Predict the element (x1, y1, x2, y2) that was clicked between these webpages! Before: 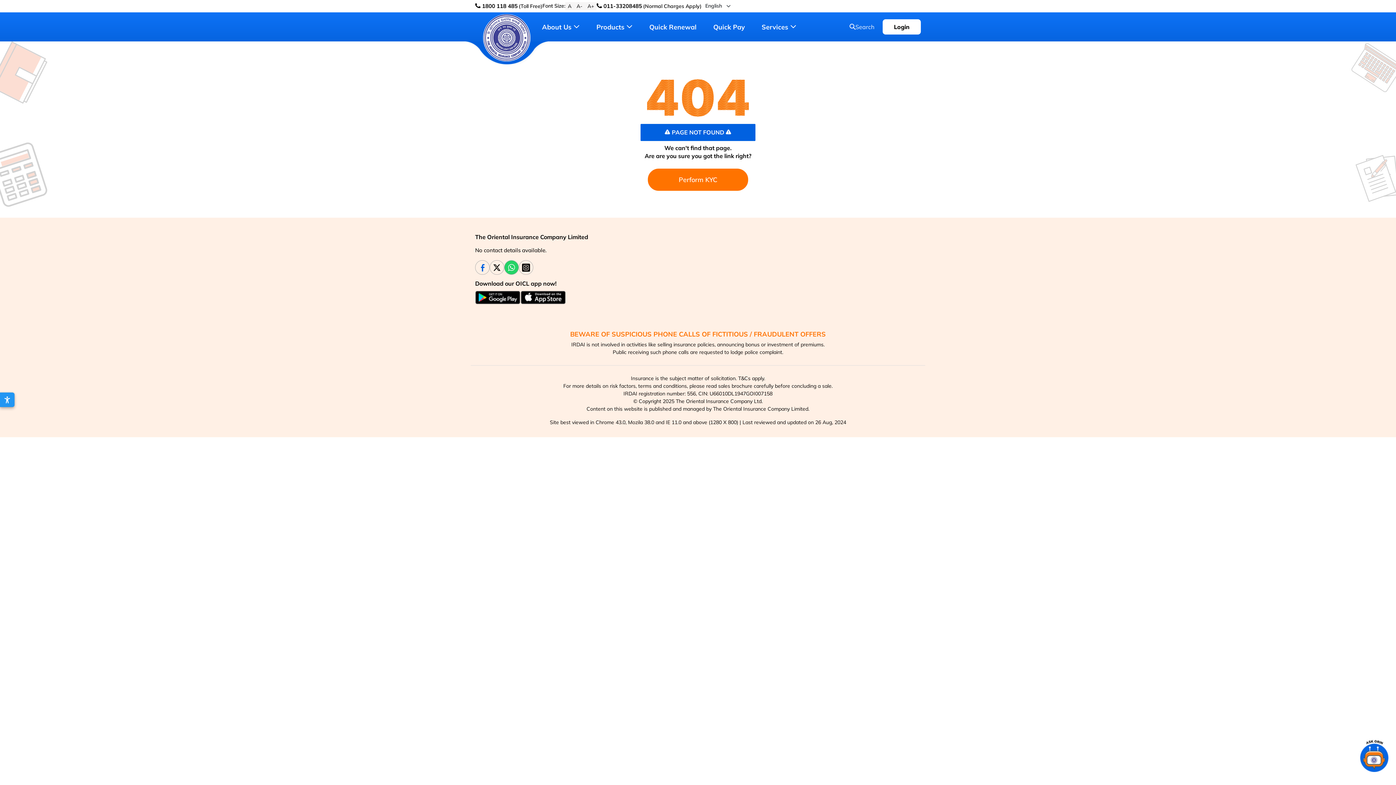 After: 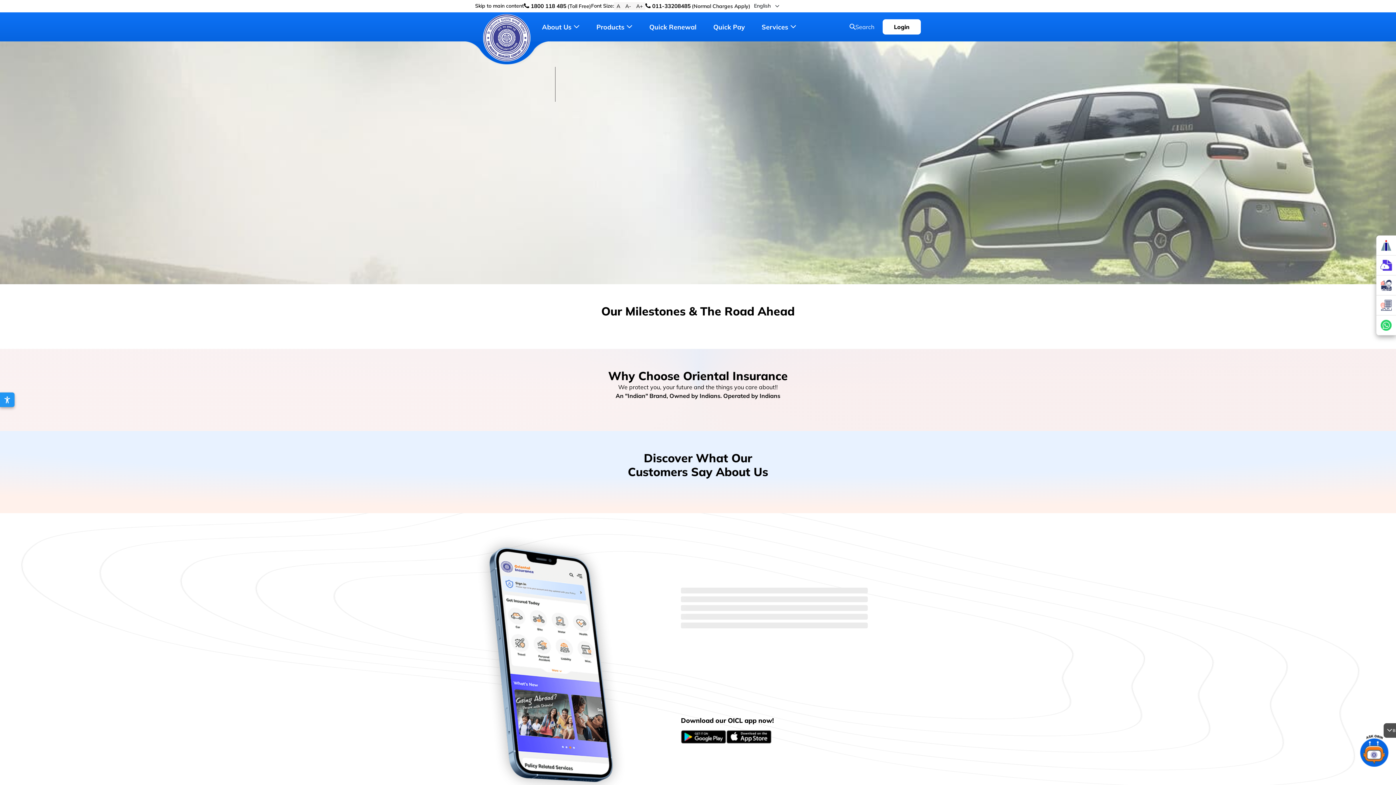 Action: bbox: (520, 290, 566, 304)